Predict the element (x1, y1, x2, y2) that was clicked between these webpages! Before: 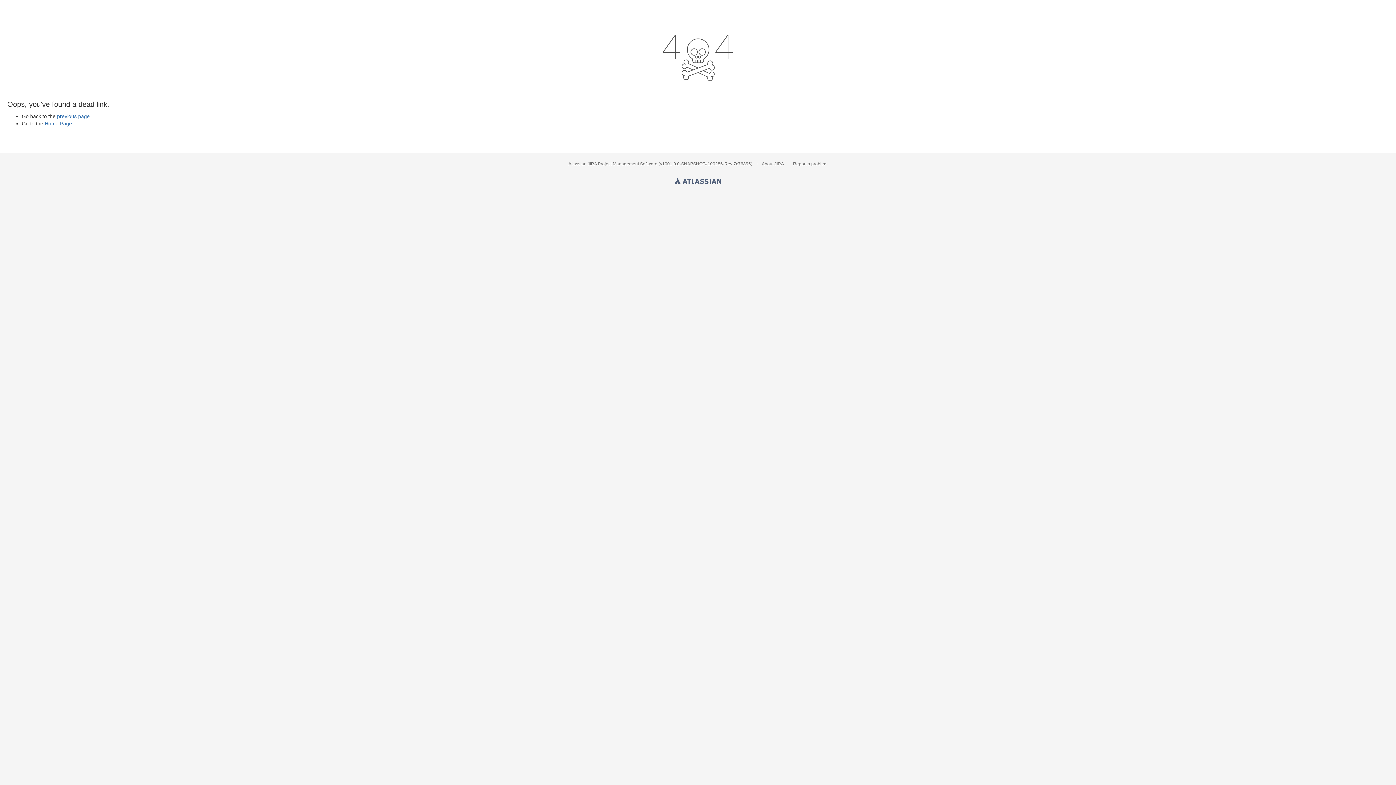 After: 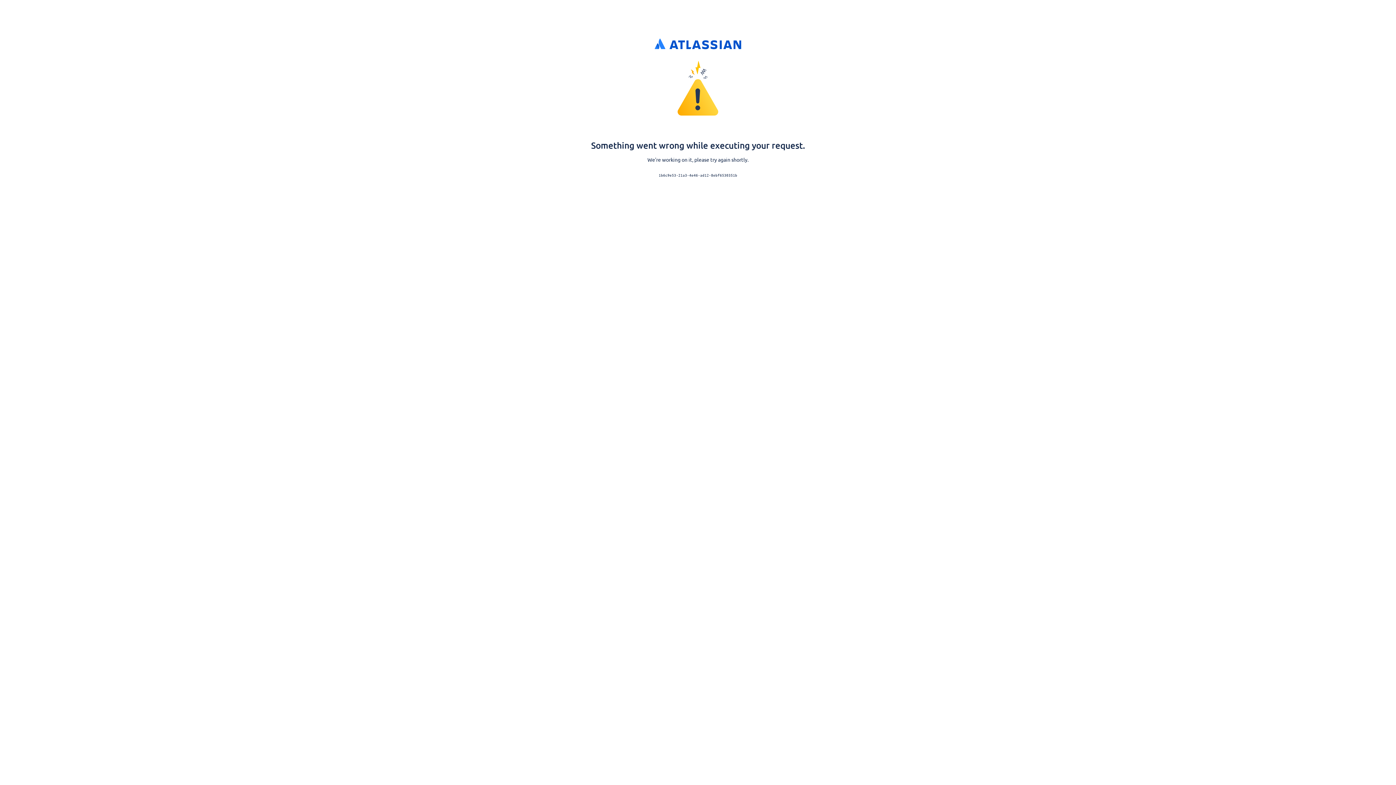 Action: label: Home Page bbox: (44, 120, 72, 126)